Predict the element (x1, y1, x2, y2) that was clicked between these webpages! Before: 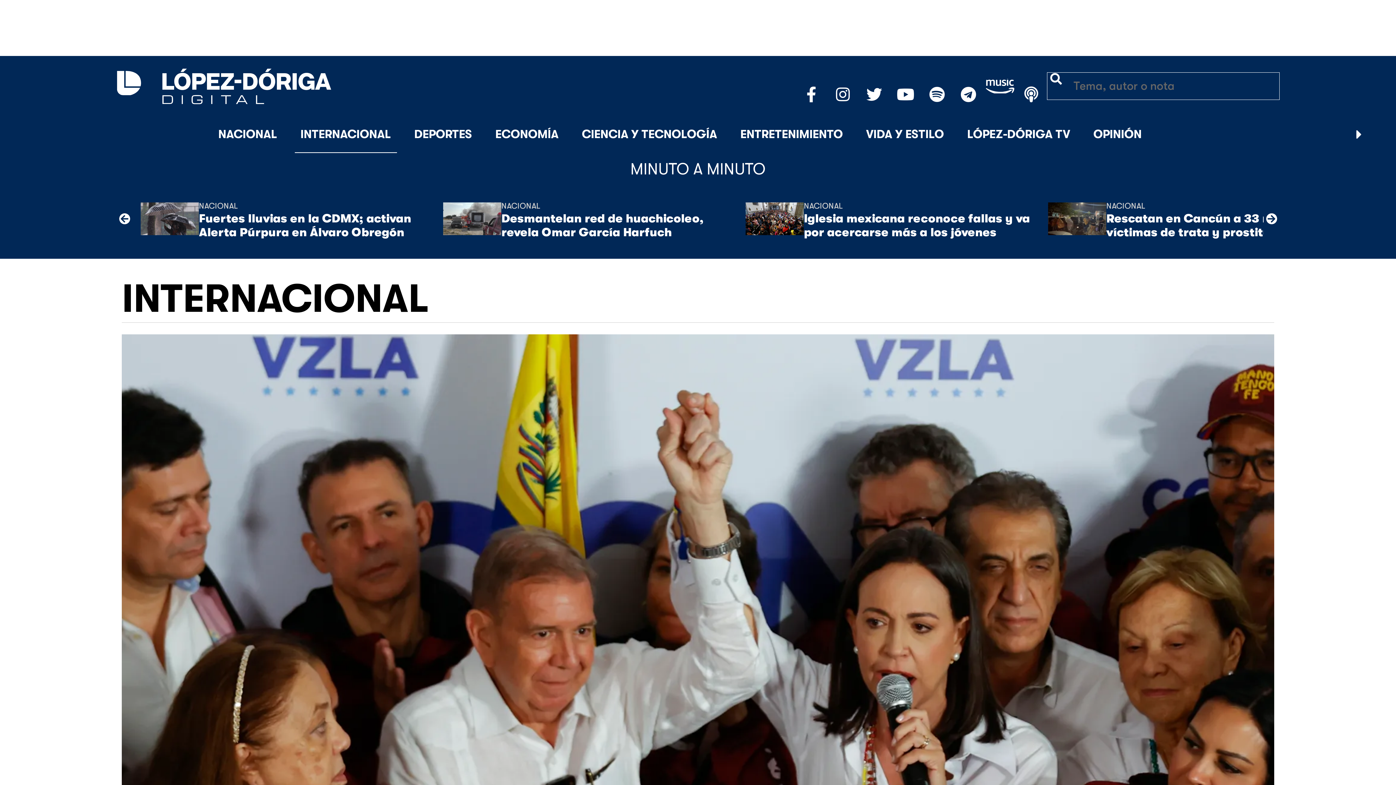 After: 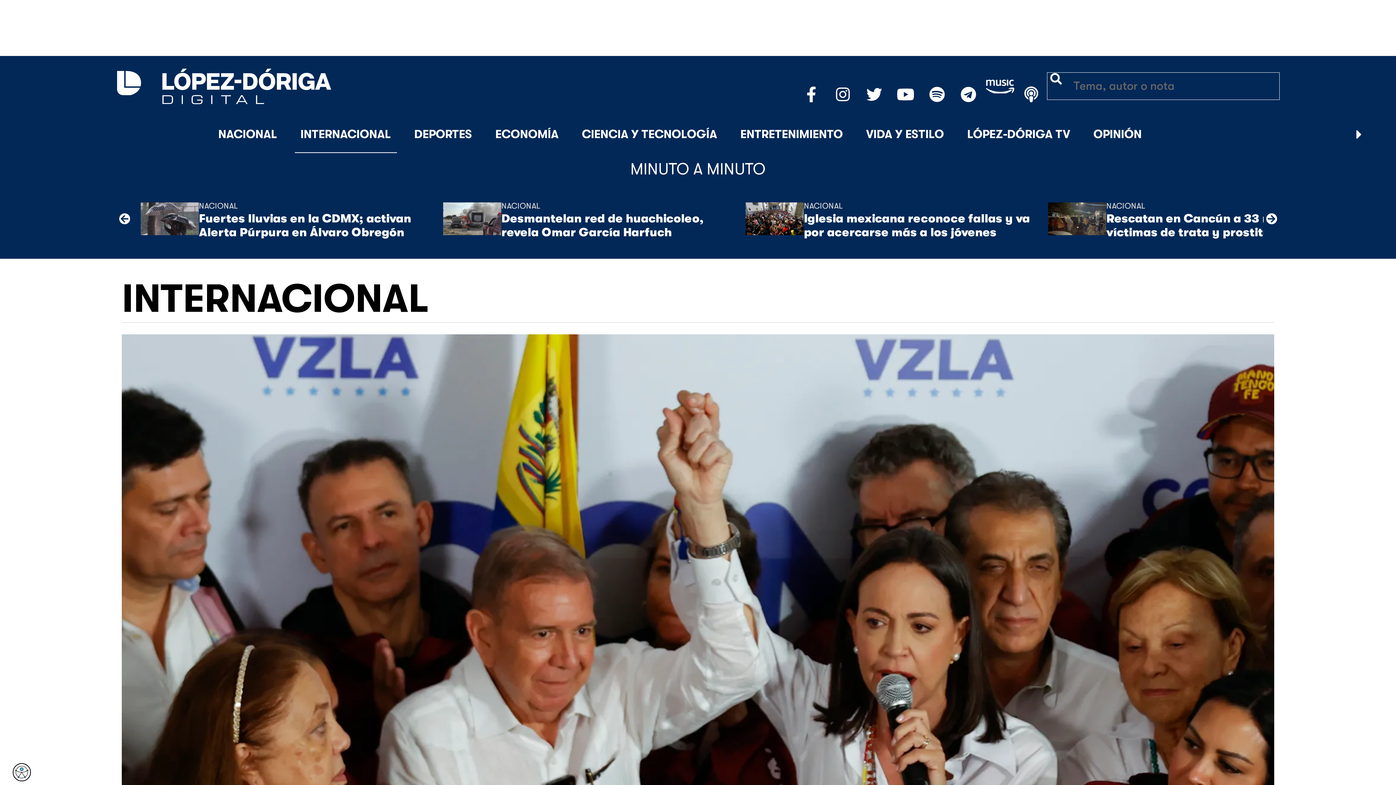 Action: bbox: (1015, 78, 1047, 93)